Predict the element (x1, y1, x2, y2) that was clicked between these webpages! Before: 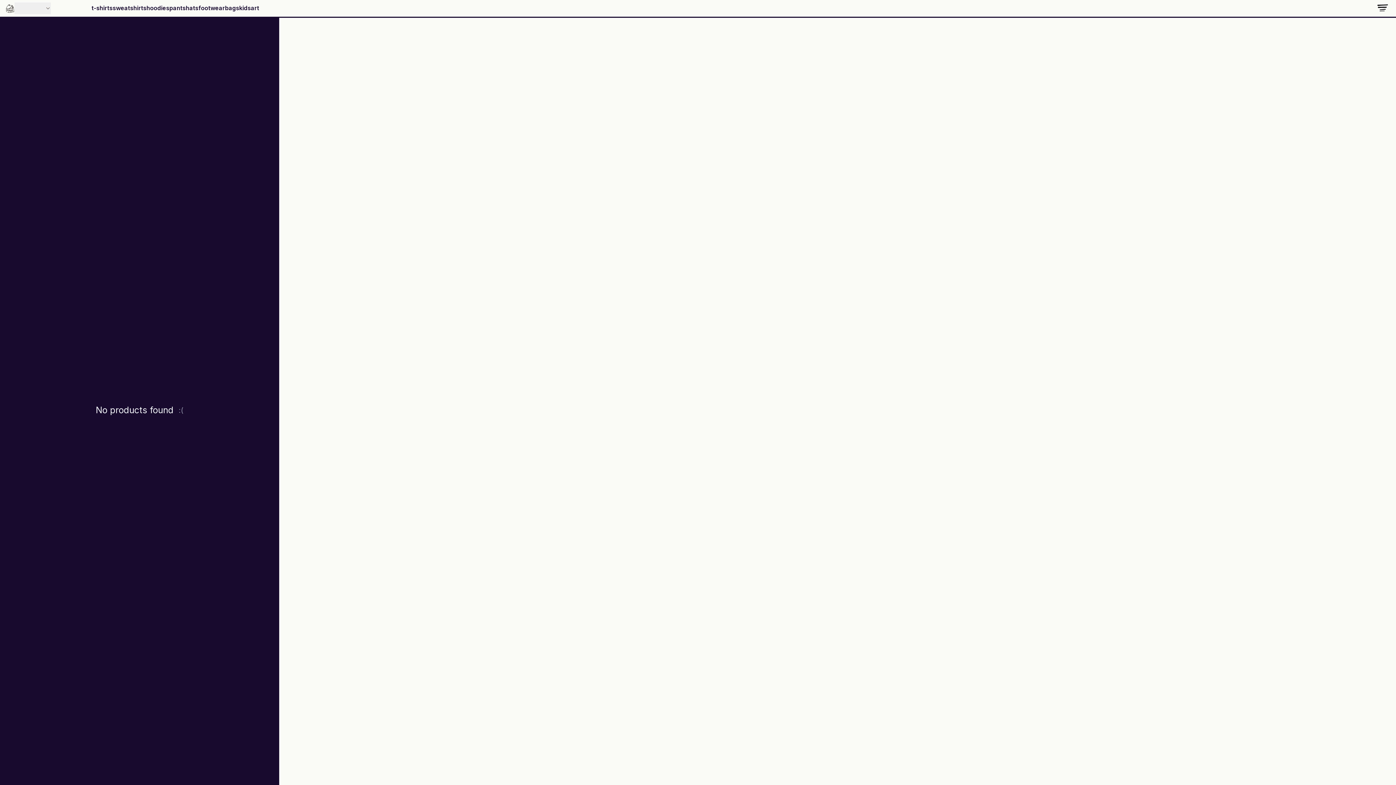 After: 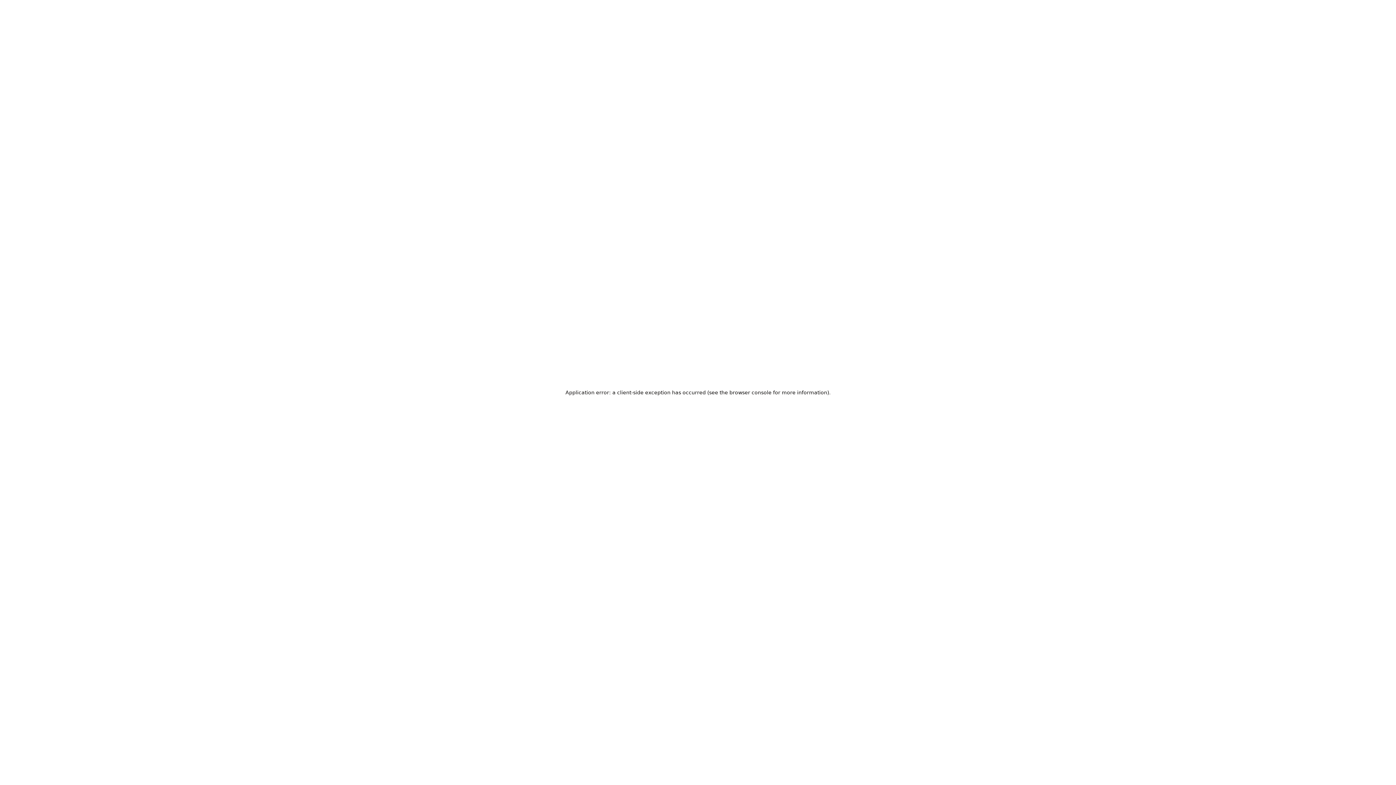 Action: label: hats bbox: (185, 3, 198, 13)